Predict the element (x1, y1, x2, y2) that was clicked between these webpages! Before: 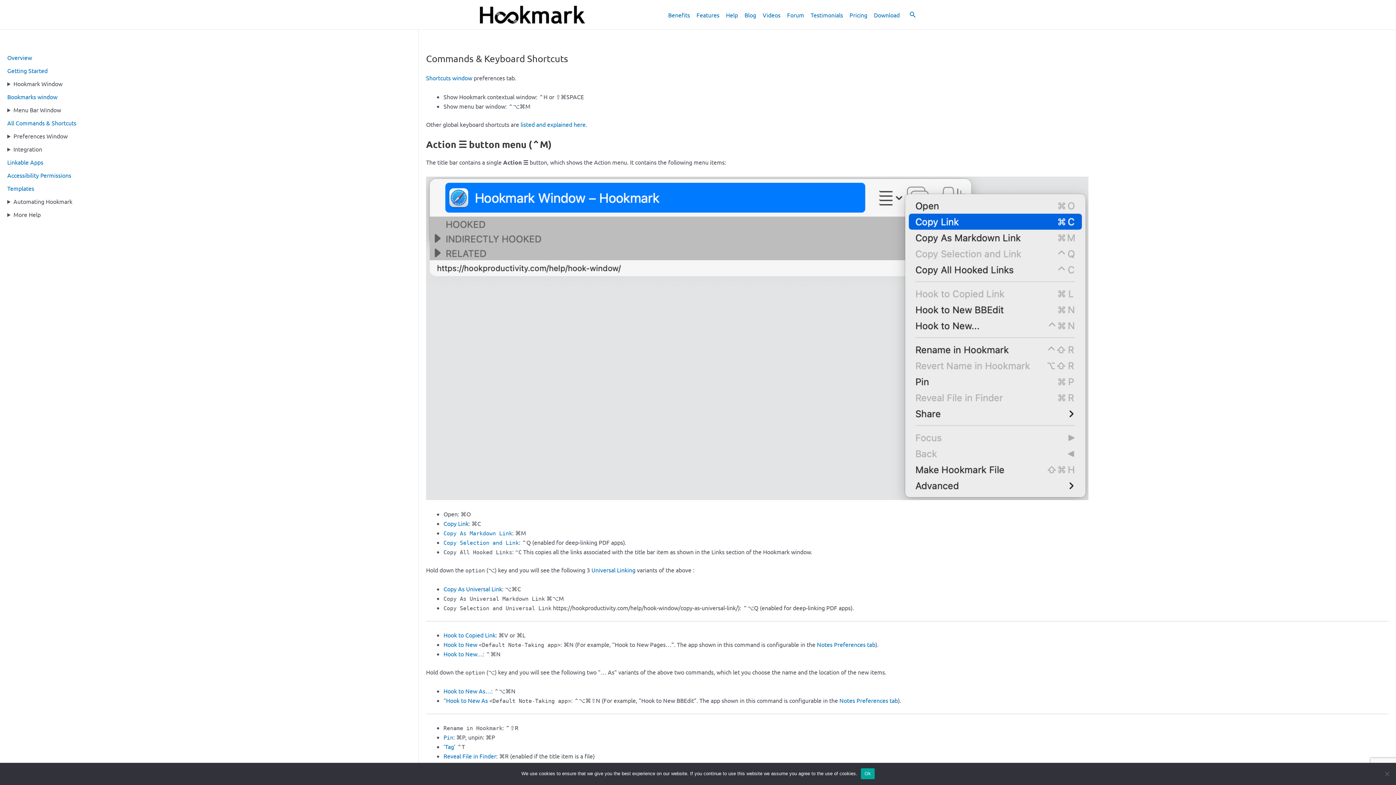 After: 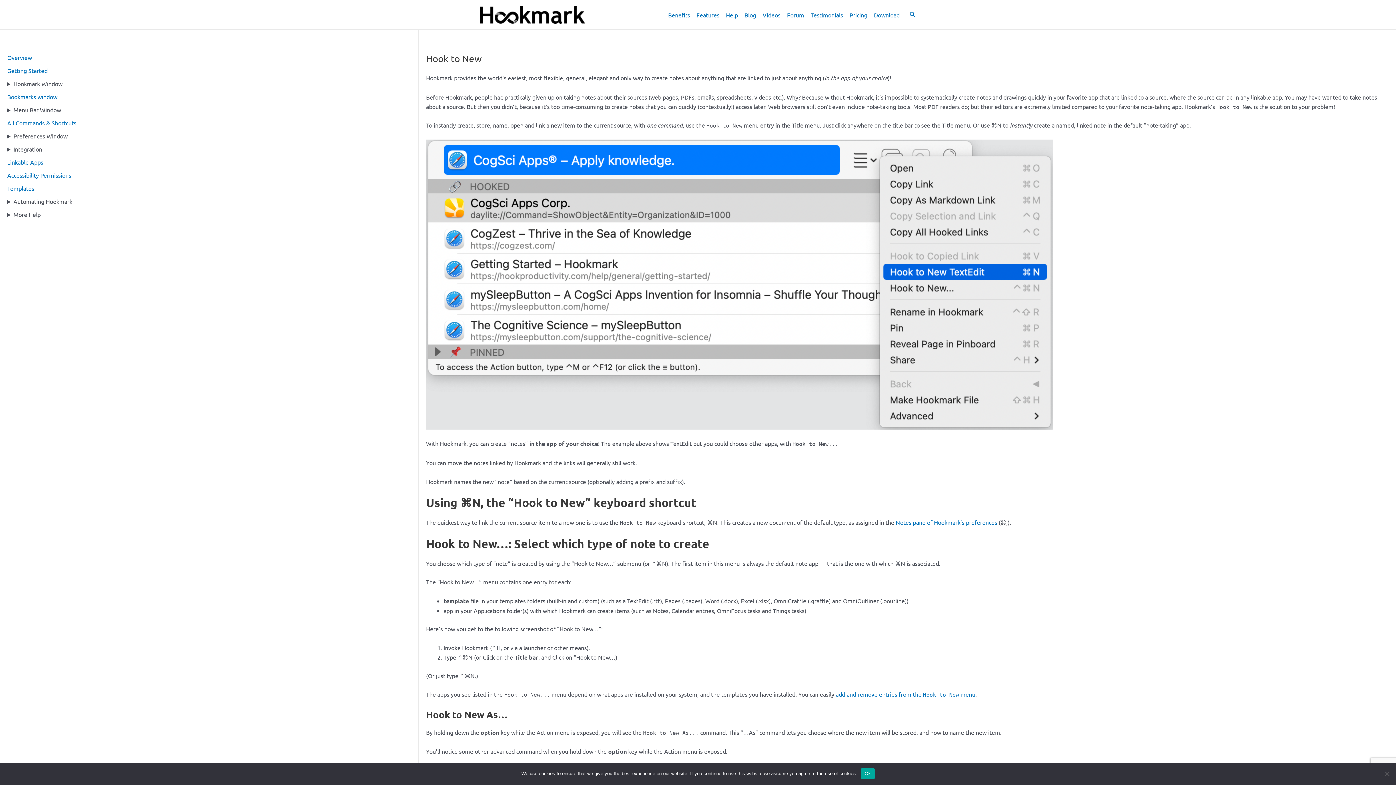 Action: bbox: (443, 641, 477, 648) label: Hook to New